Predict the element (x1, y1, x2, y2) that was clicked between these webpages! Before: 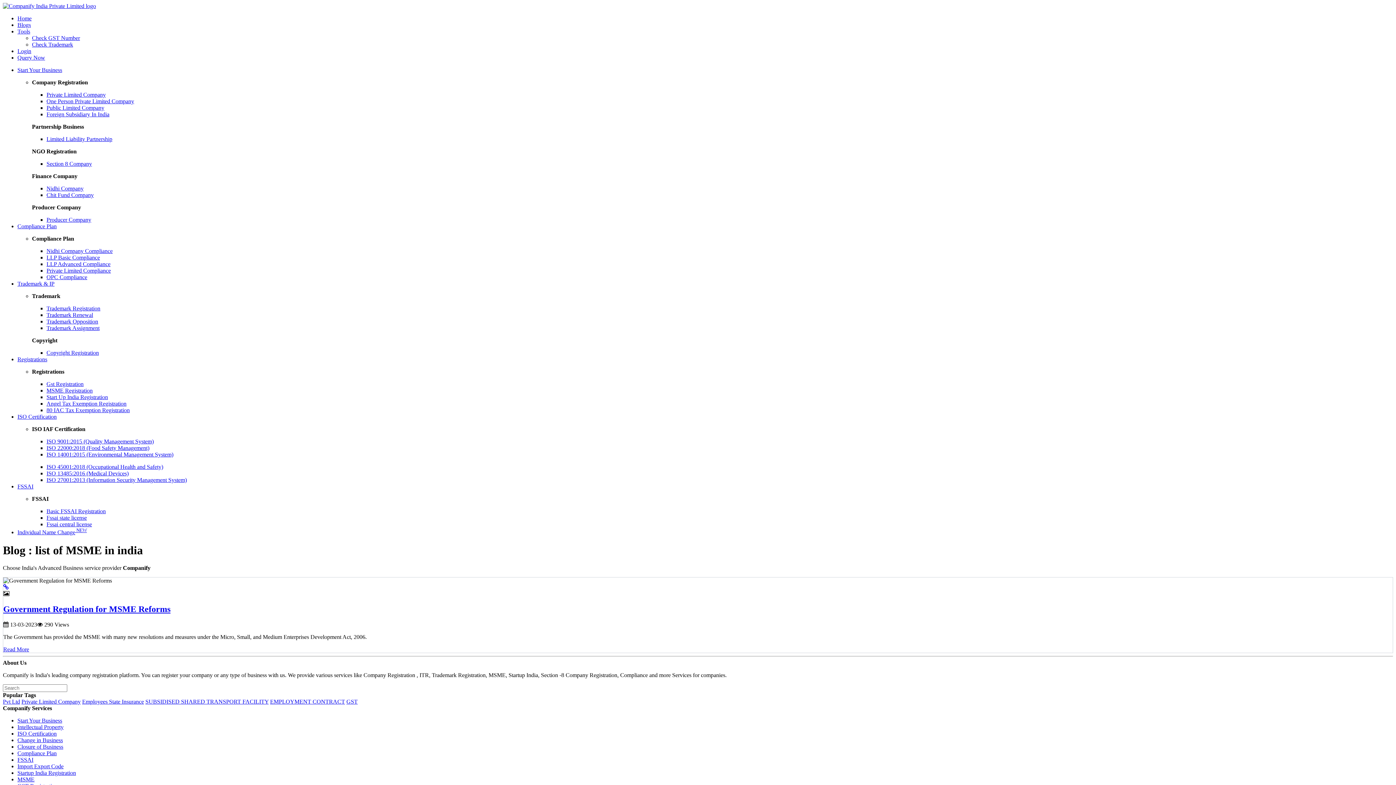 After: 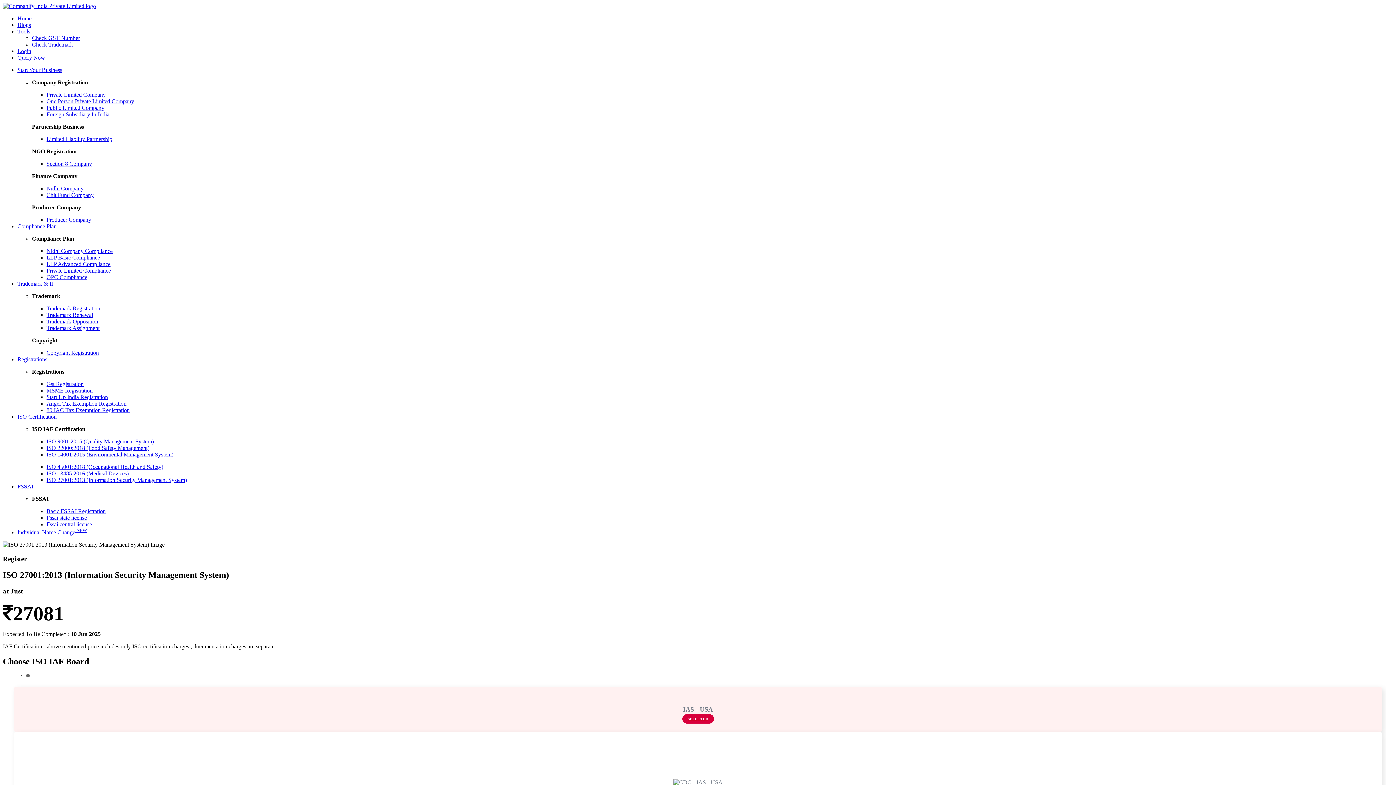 Action: bbox: (46, 477, 186, 483) label: ISO 27001:2013 (Information Security Management System)